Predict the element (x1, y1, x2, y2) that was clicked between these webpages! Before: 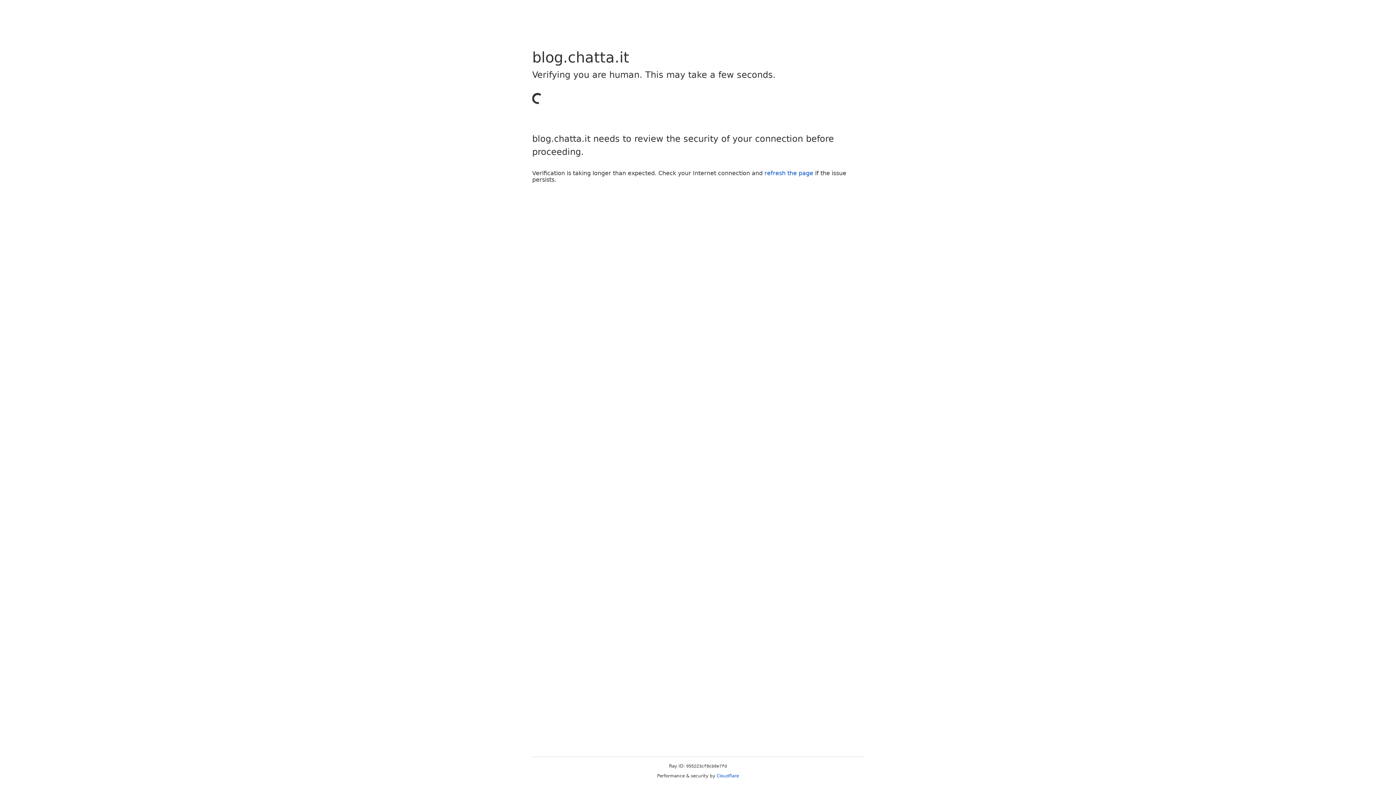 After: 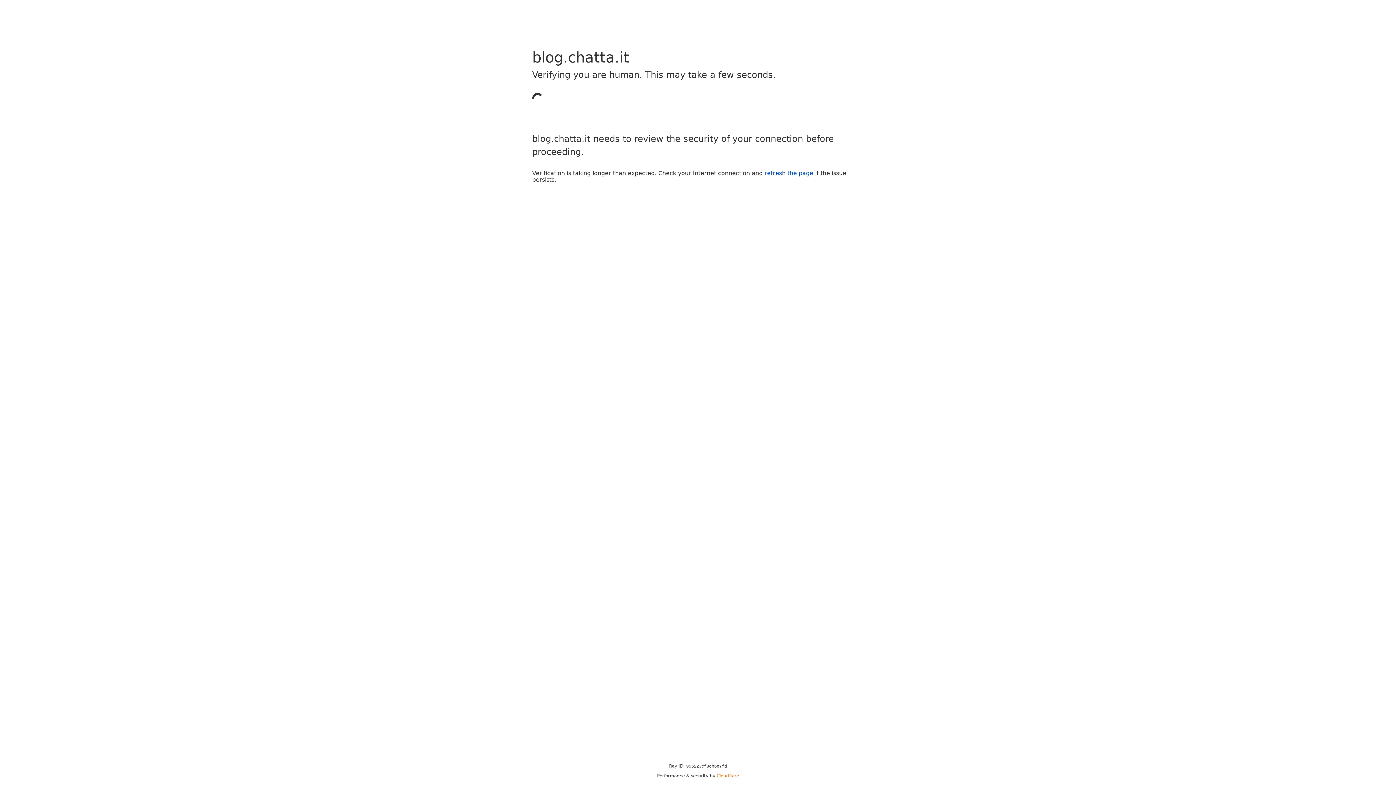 Action: label: Cloudflare bbox: (716, 773, 739, 778)